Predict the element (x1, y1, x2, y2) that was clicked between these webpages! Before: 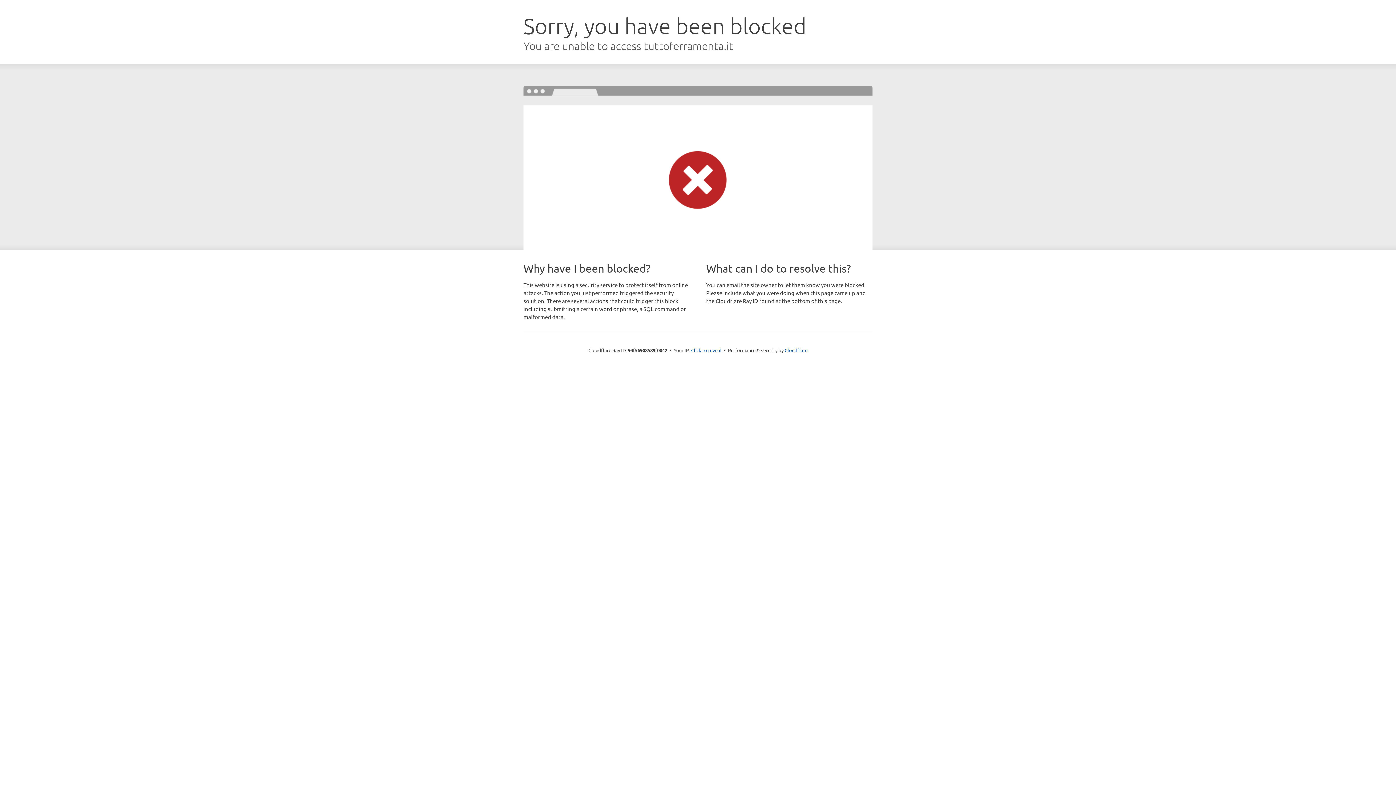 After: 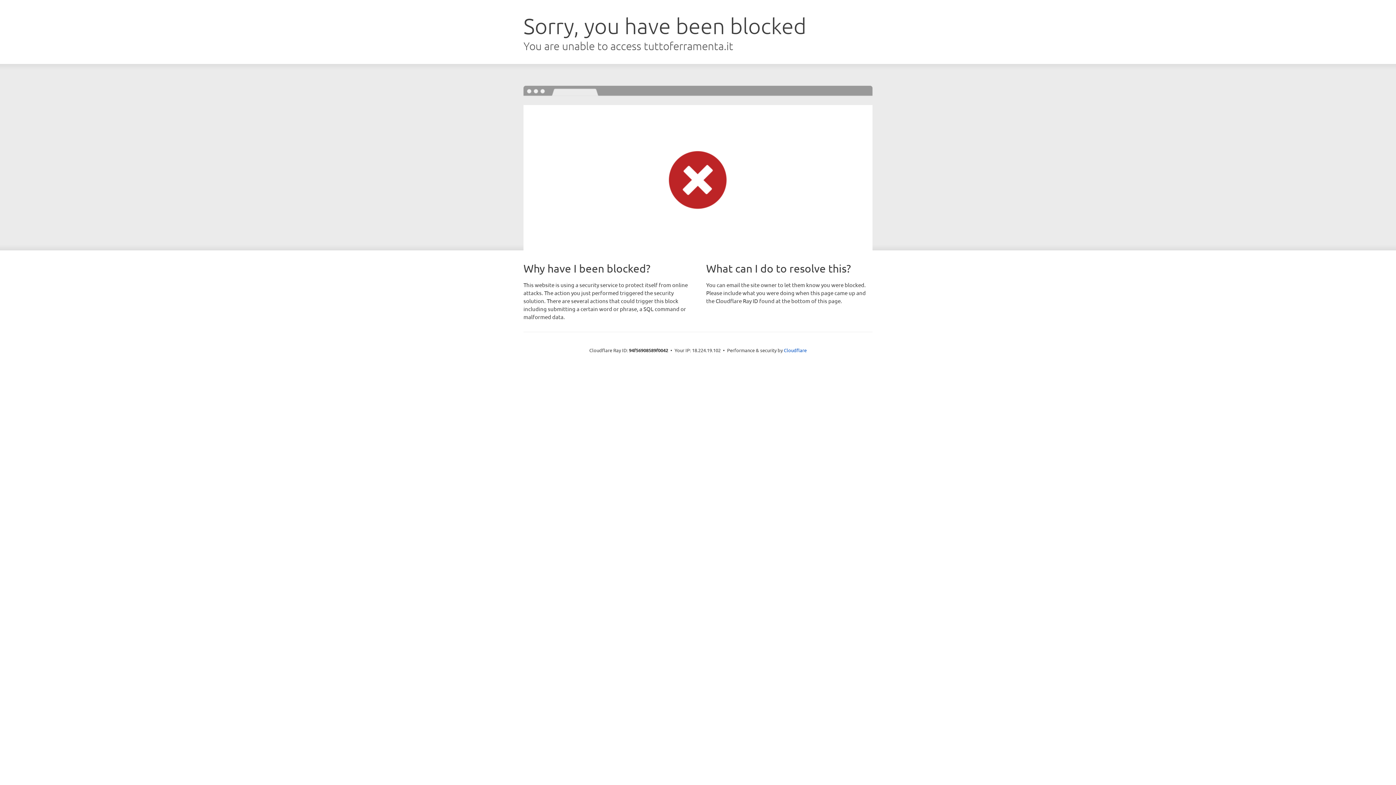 Action: label: Click to reveal bbox: (691, 346, 721, 353)